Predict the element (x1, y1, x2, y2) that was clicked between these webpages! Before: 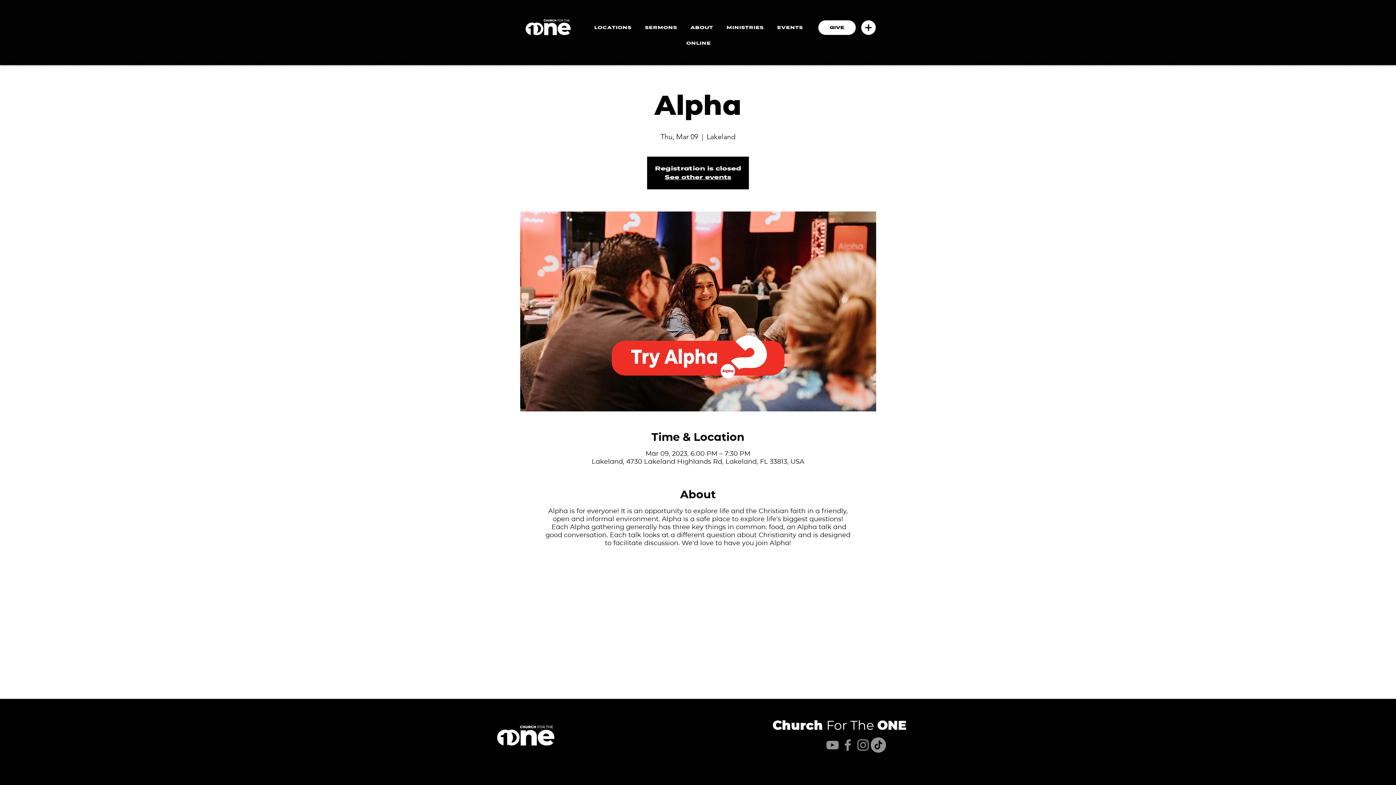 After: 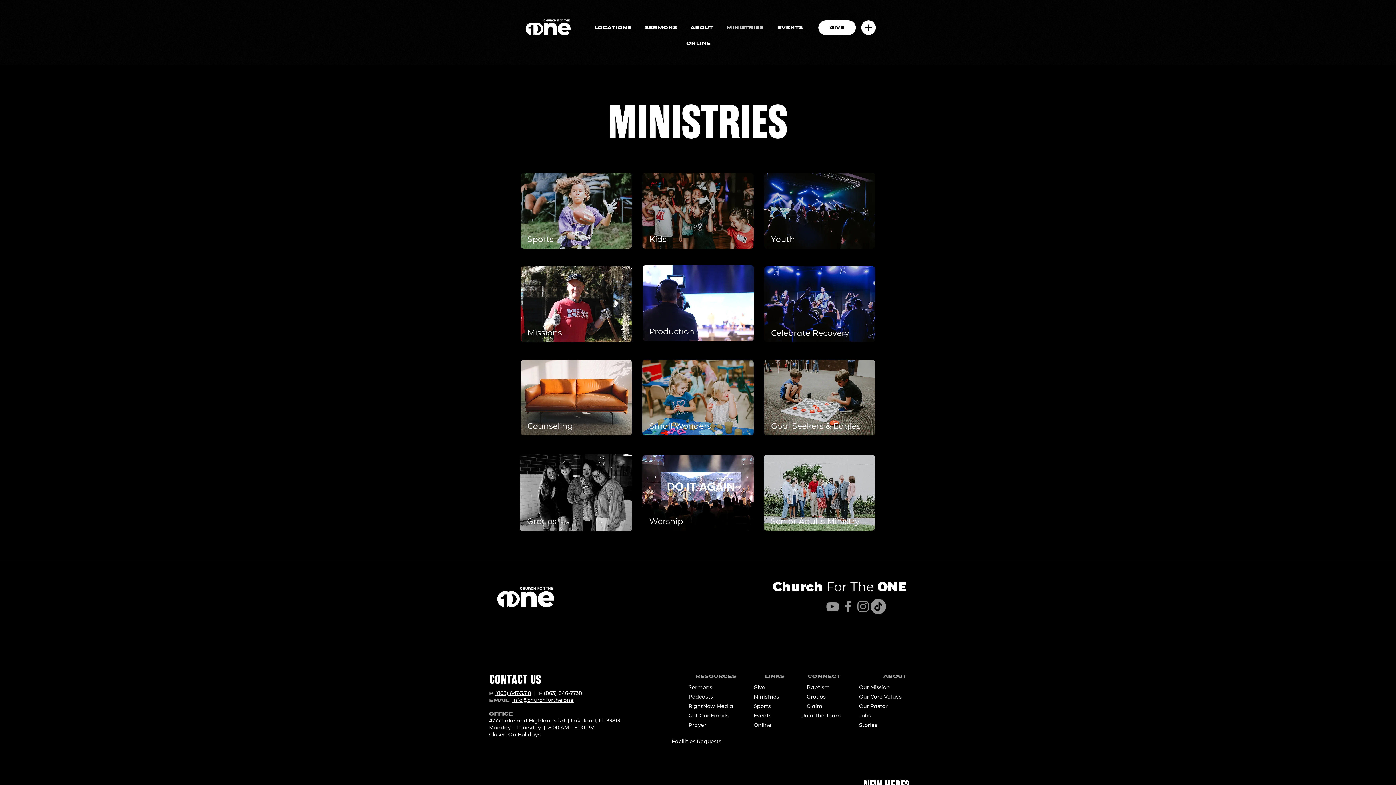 Action: label: MINISTRIES bbox: (720, 21, 770, 33)